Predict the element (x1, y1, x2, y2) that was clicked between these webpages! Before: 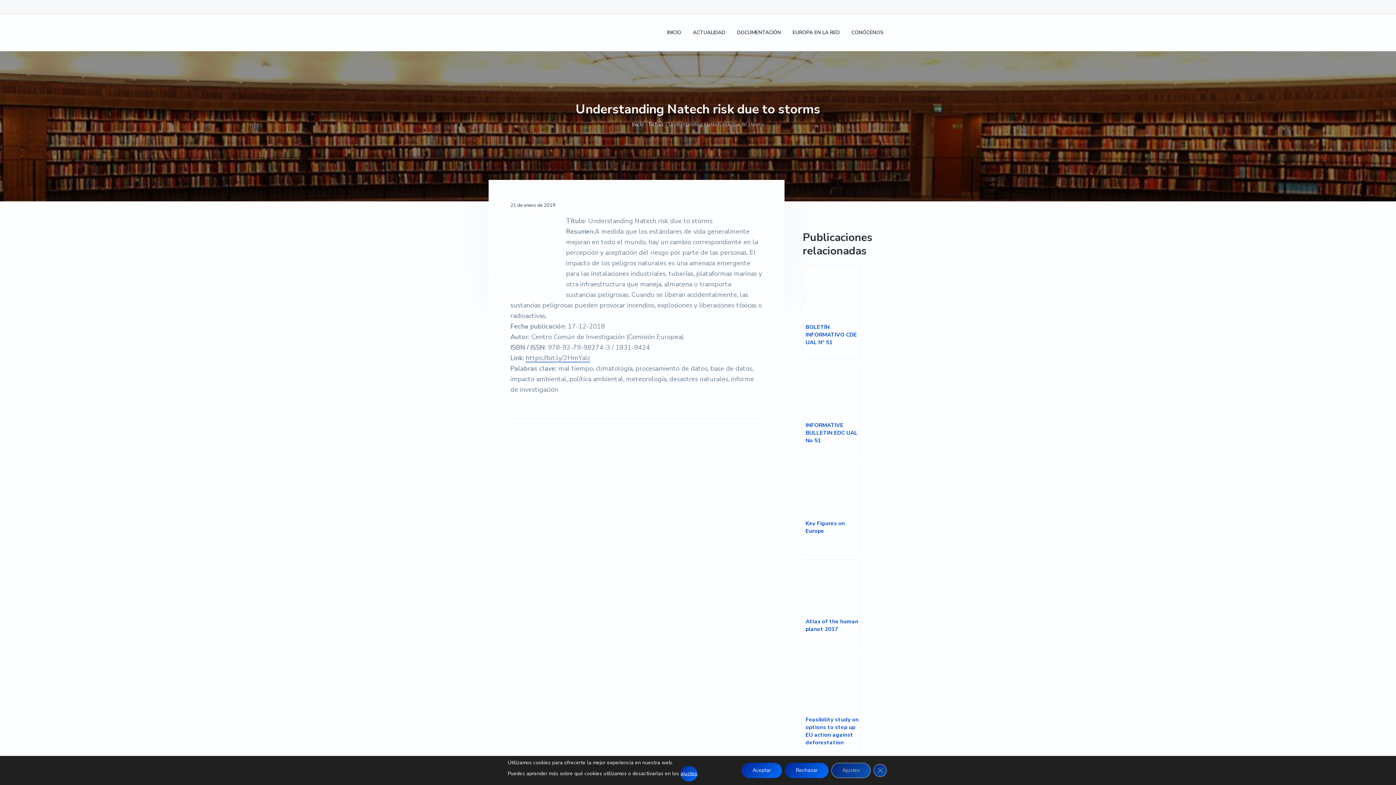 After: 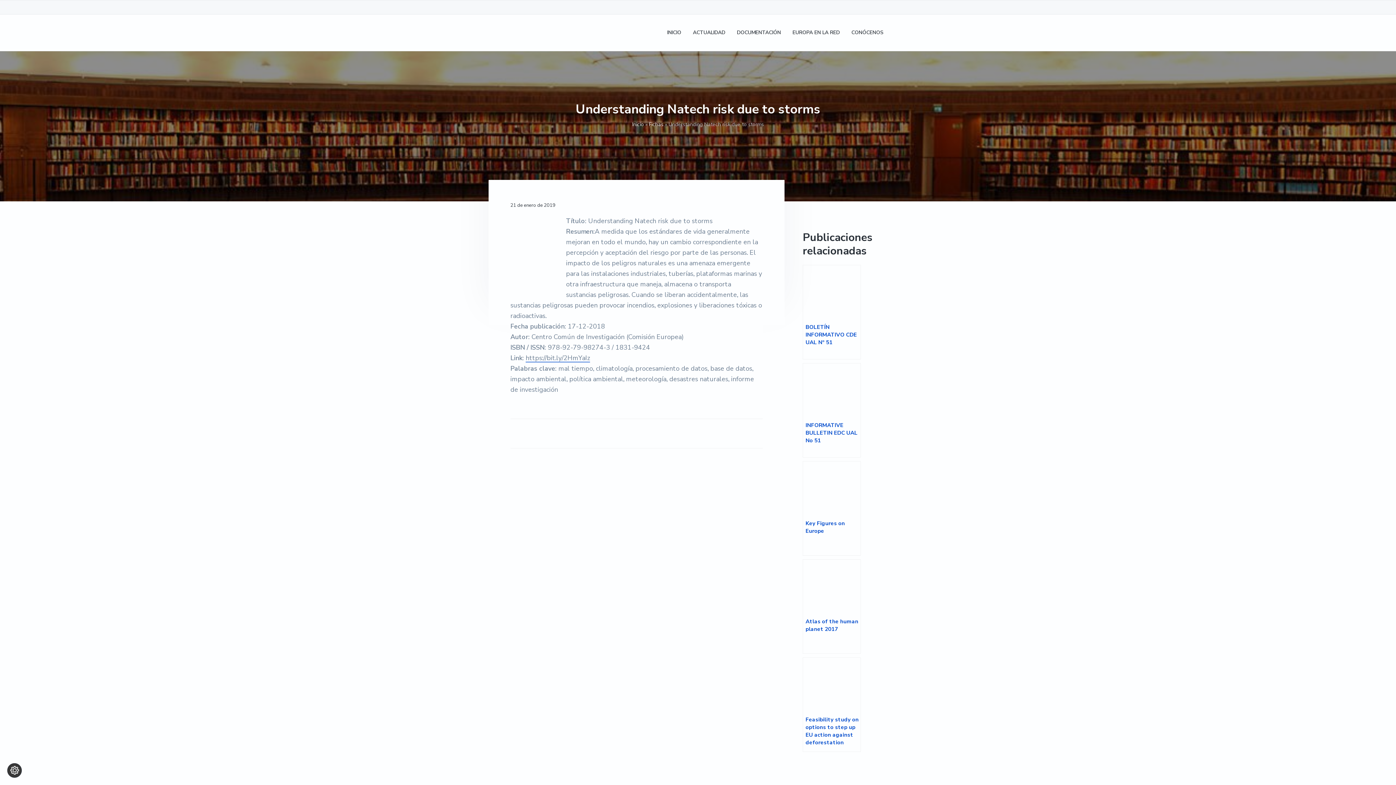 Action: label: Rechazar bbox: (785, 763, 828, 778)